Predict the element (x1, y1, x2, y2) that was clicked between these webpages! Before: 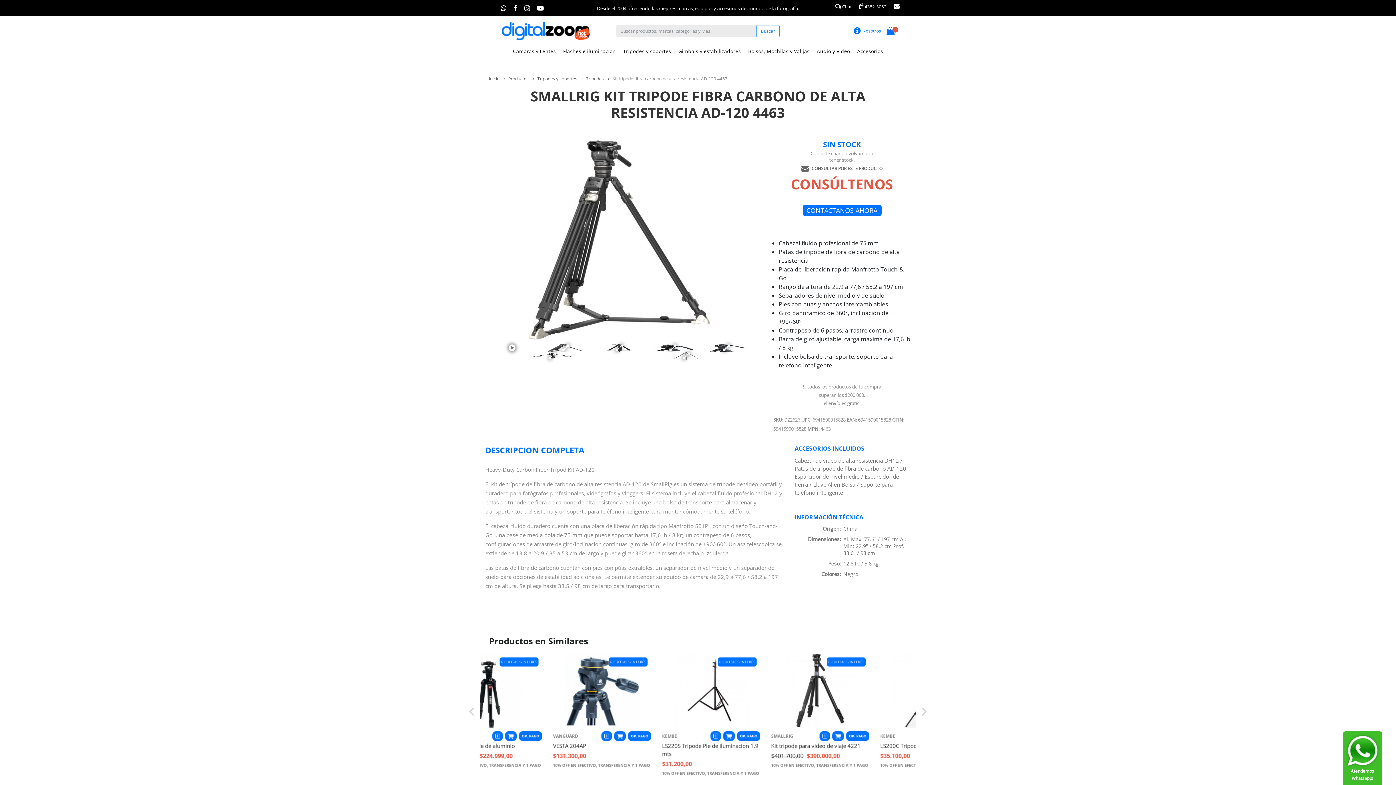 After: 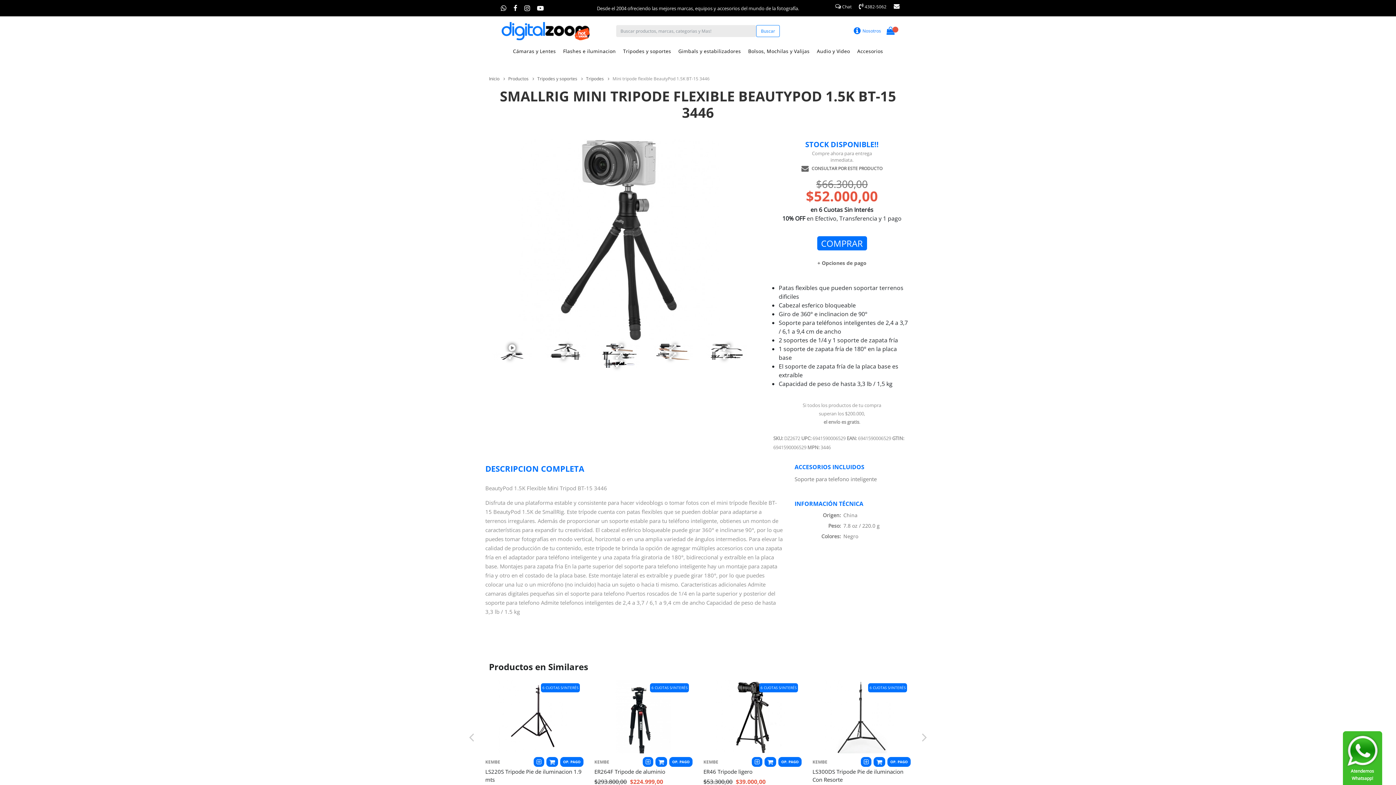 Action: bbox: (812, 733, 834, 739) label: SMALLRIG